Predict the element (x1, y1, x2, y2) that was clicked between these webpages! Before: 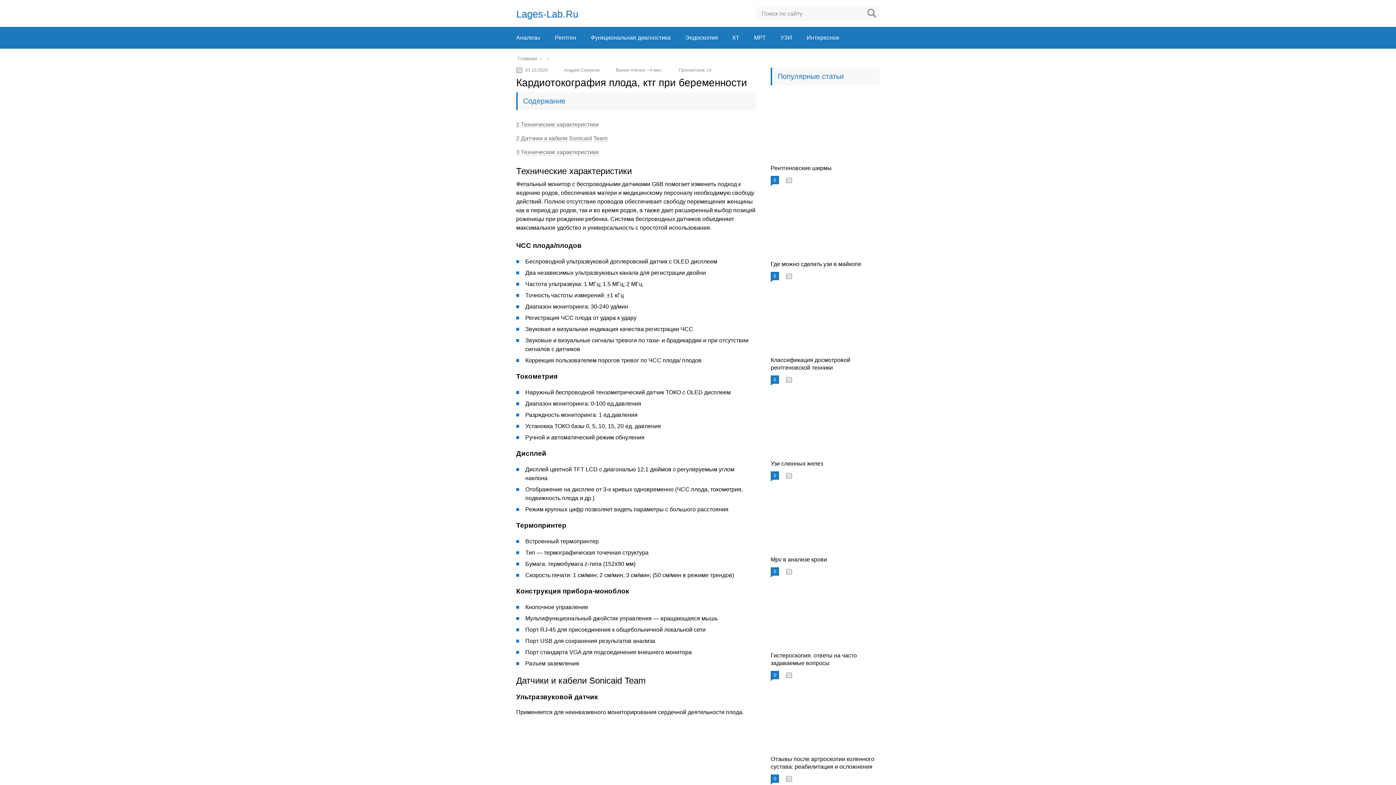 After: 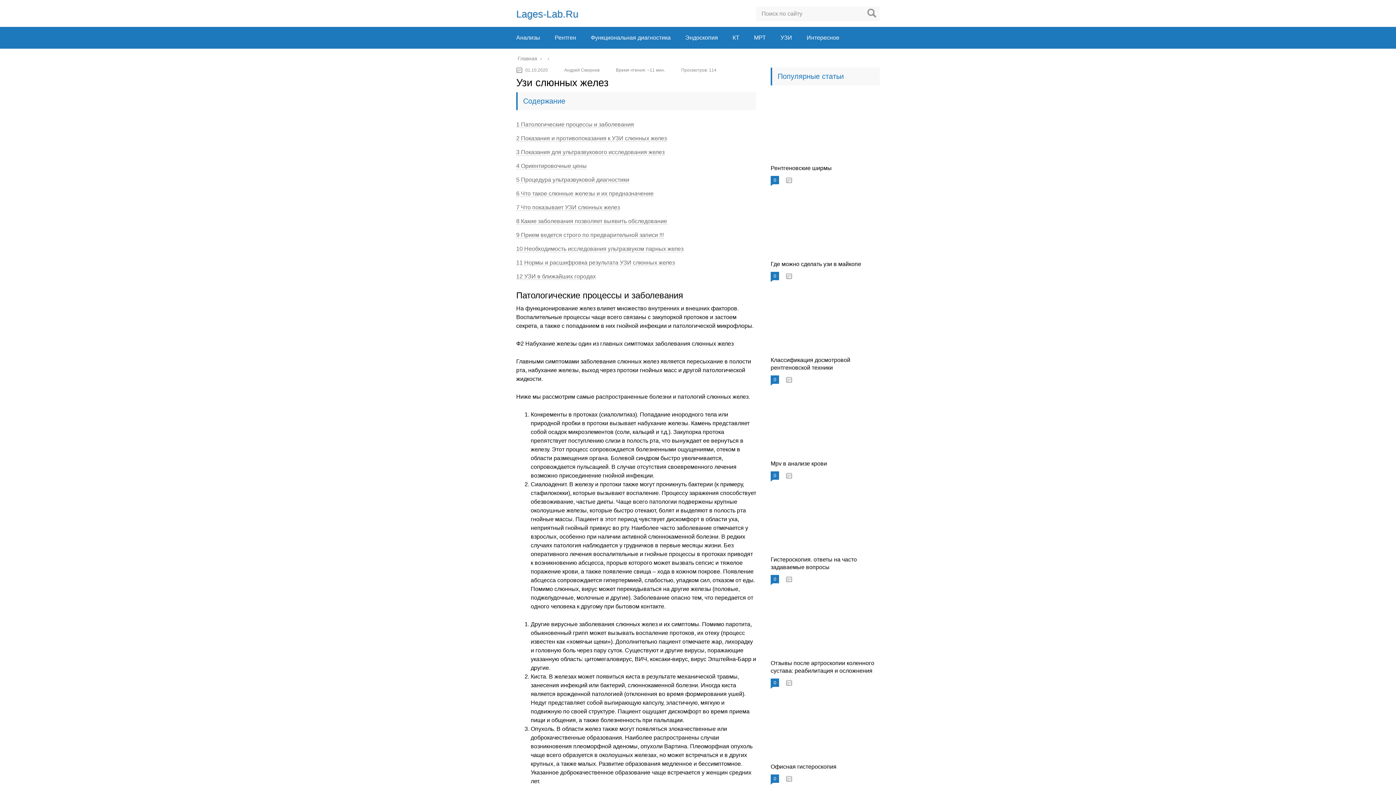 Action: label: Узи слюнных желез bbox: (770, 460, 823, 466)